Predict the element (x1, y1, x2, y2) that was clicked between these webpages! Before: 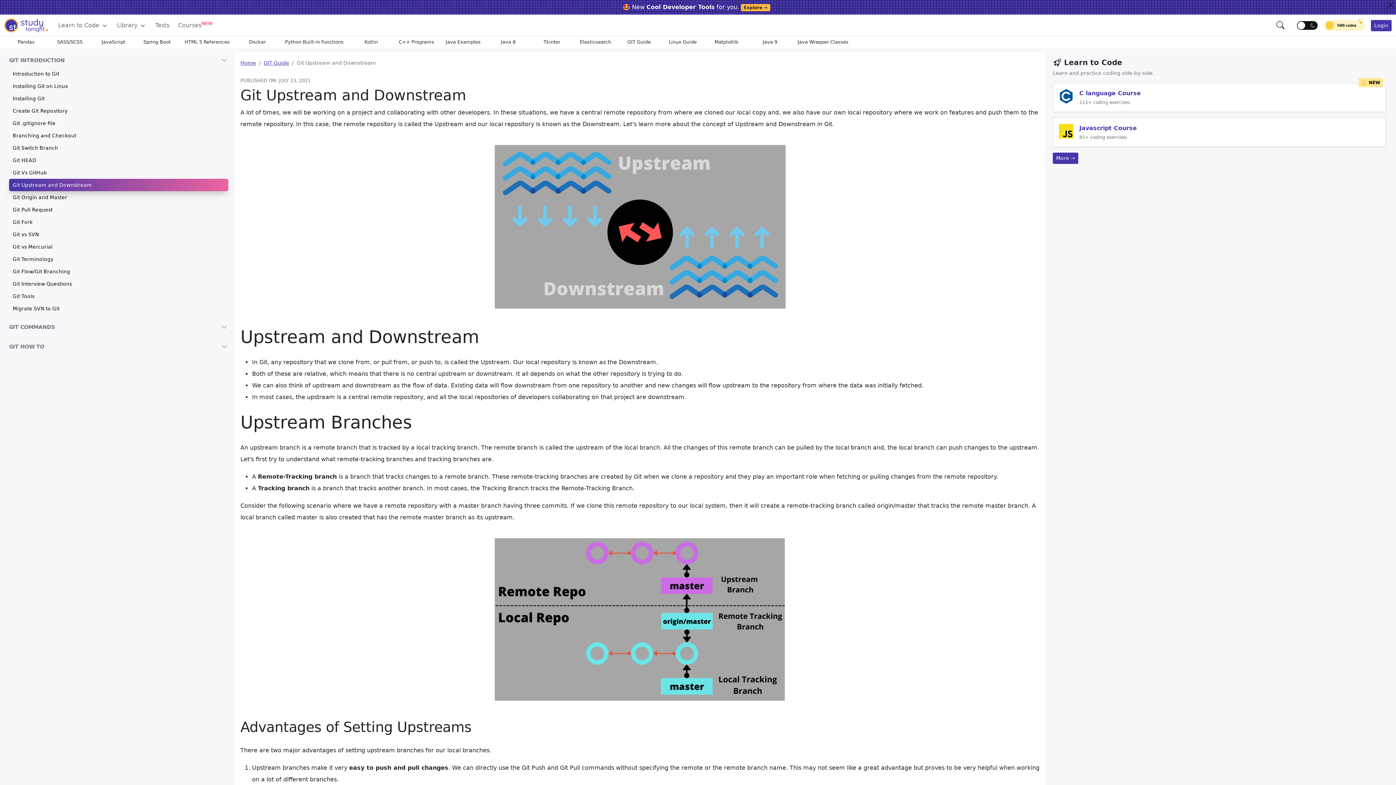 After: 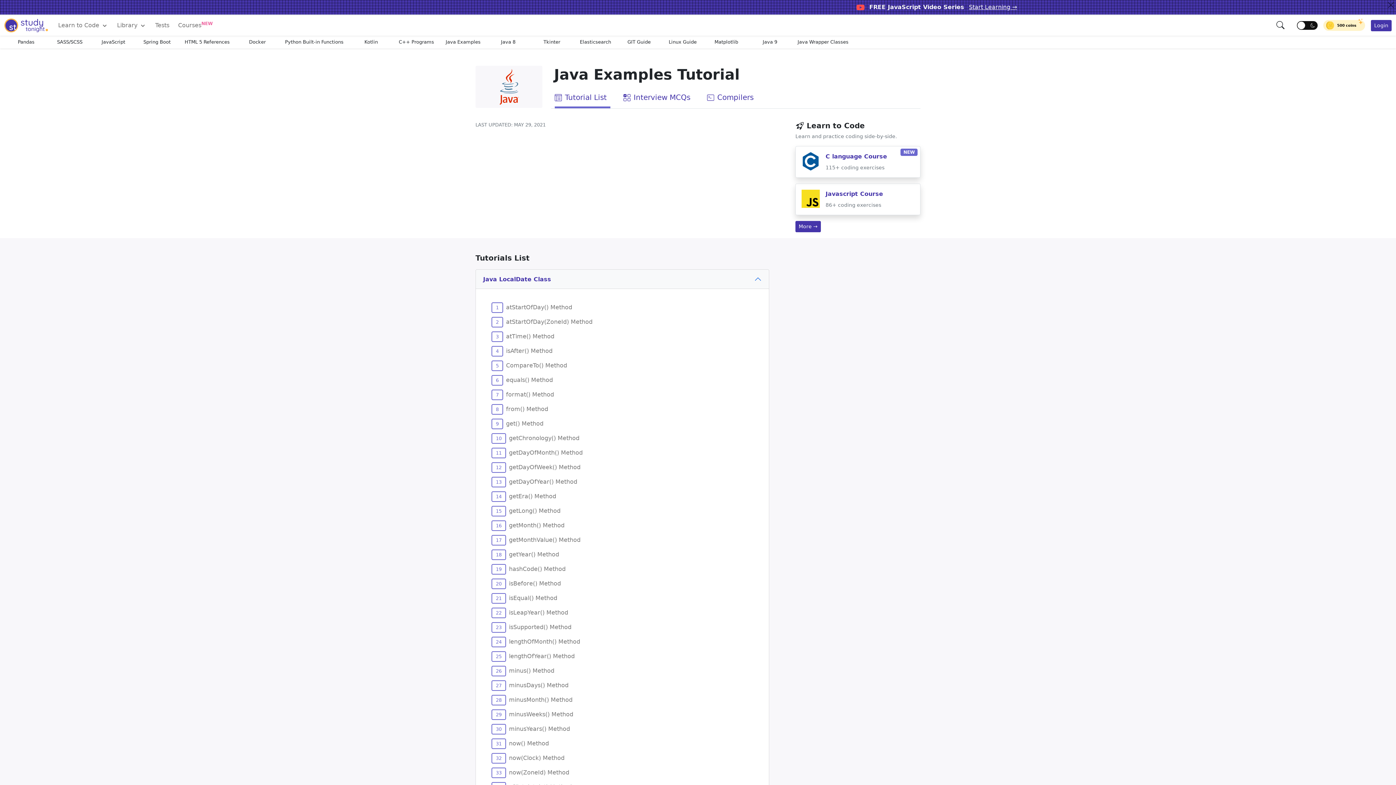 Action: label: Java Examples bbox: (440, 35, 486, 48)